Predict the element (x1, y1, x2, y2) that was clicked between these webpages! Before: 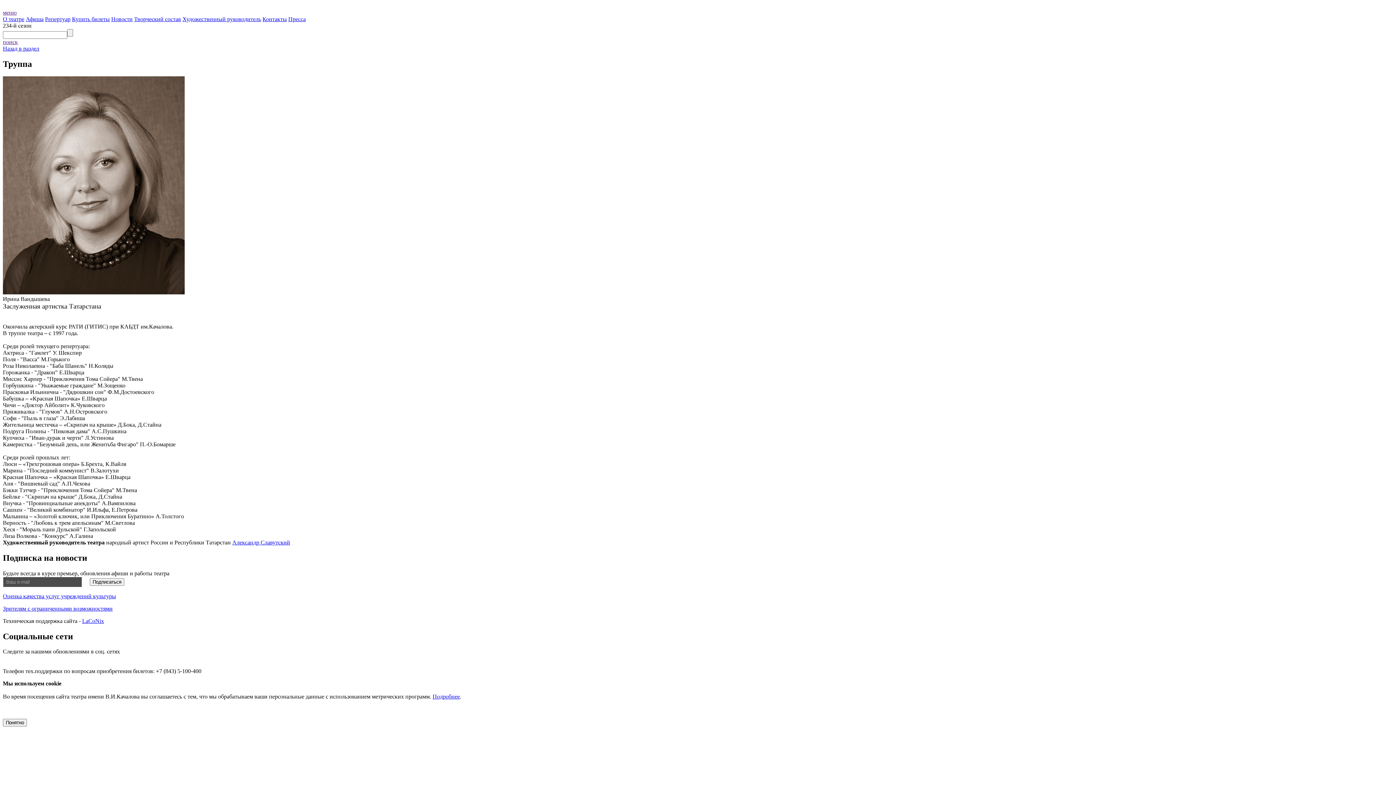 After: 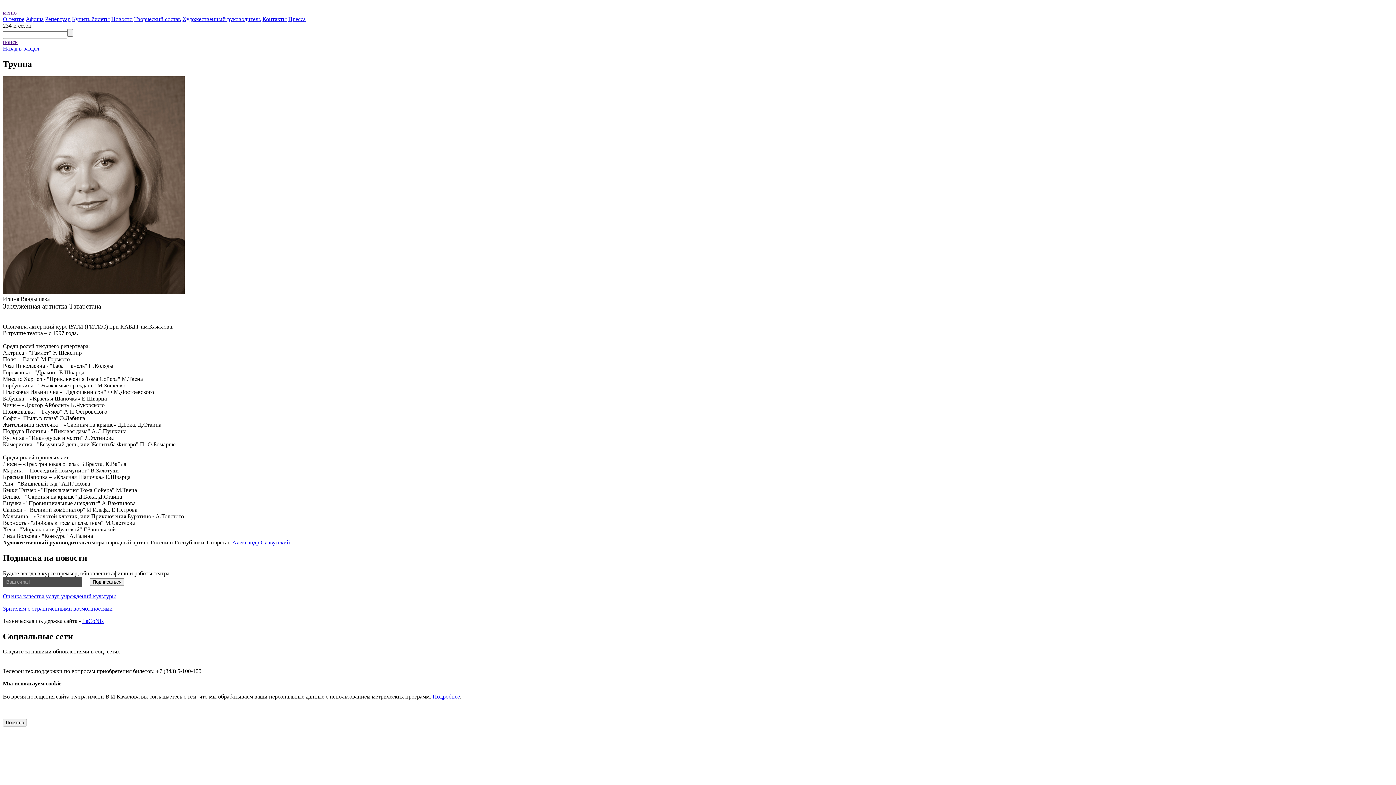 Action: label: Подробнее bbox: (432, 693, 460, 700)